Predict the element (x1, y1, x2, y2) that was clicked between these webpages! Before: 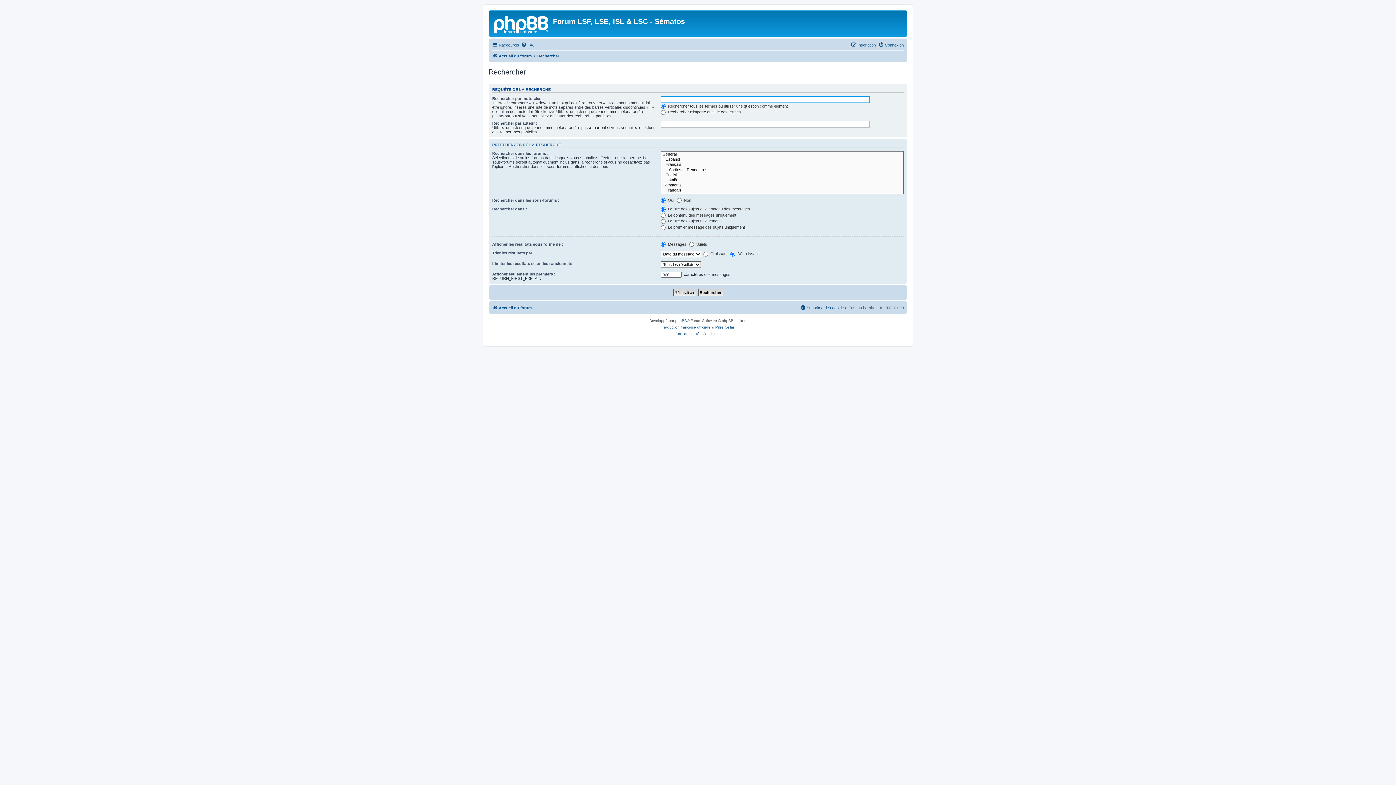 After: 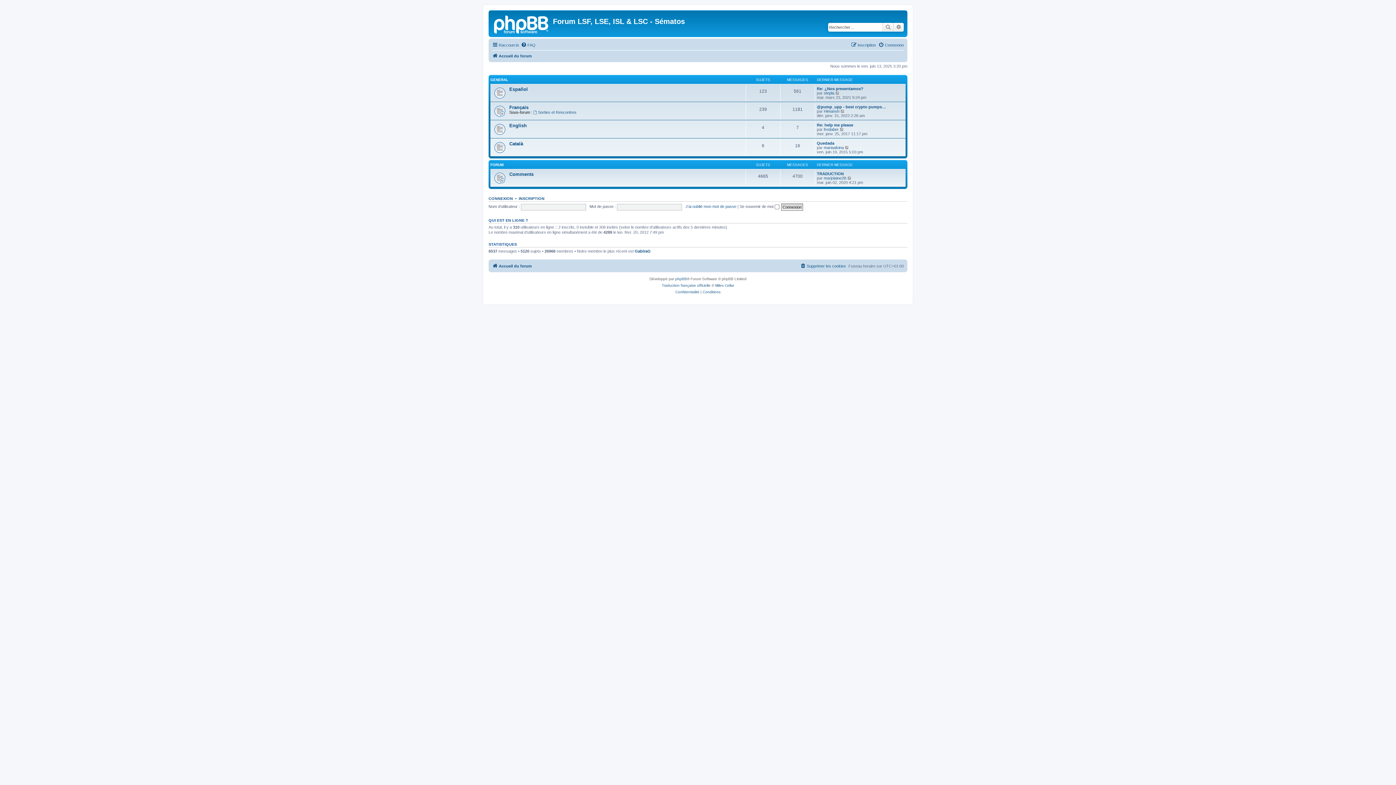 Action: bbox: (492, 51, 532, 60) label: Accueil du forum